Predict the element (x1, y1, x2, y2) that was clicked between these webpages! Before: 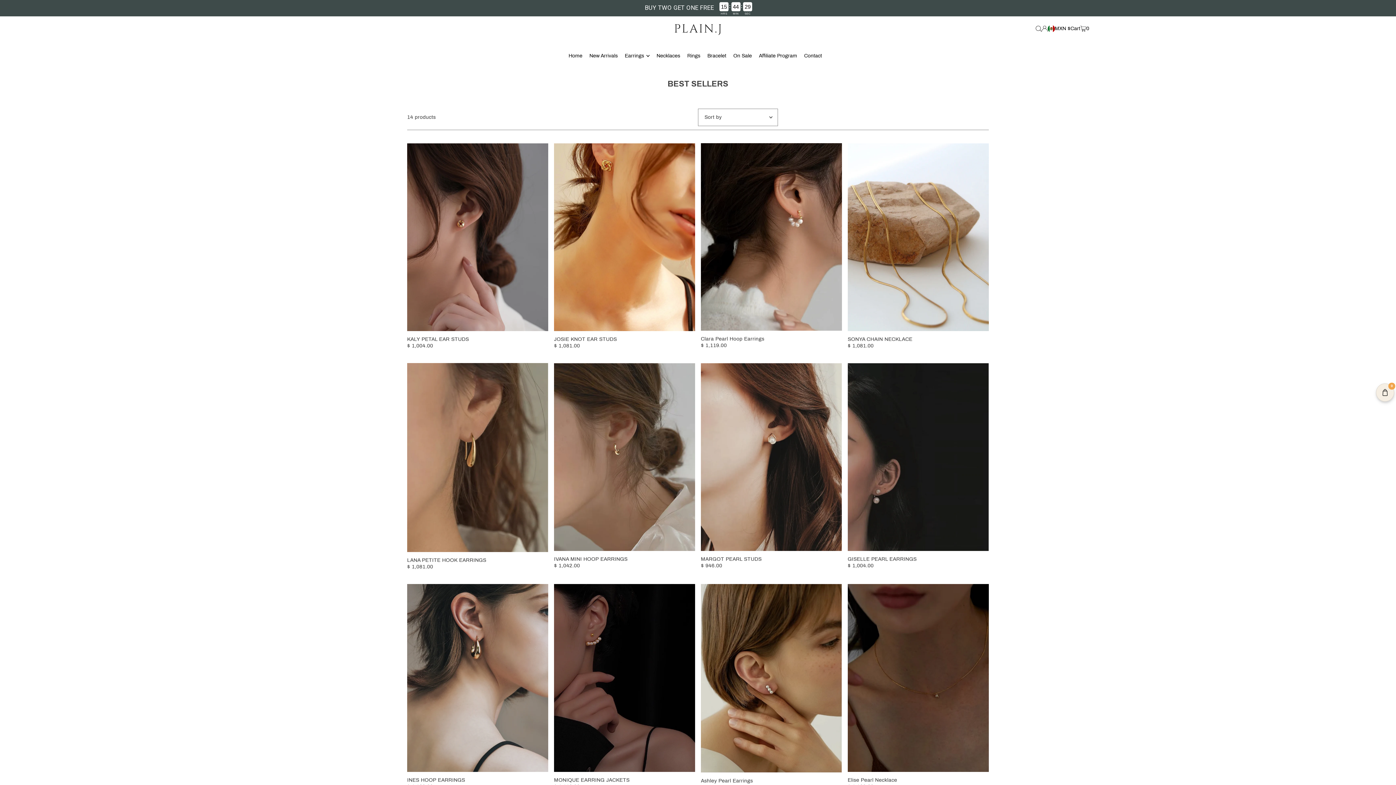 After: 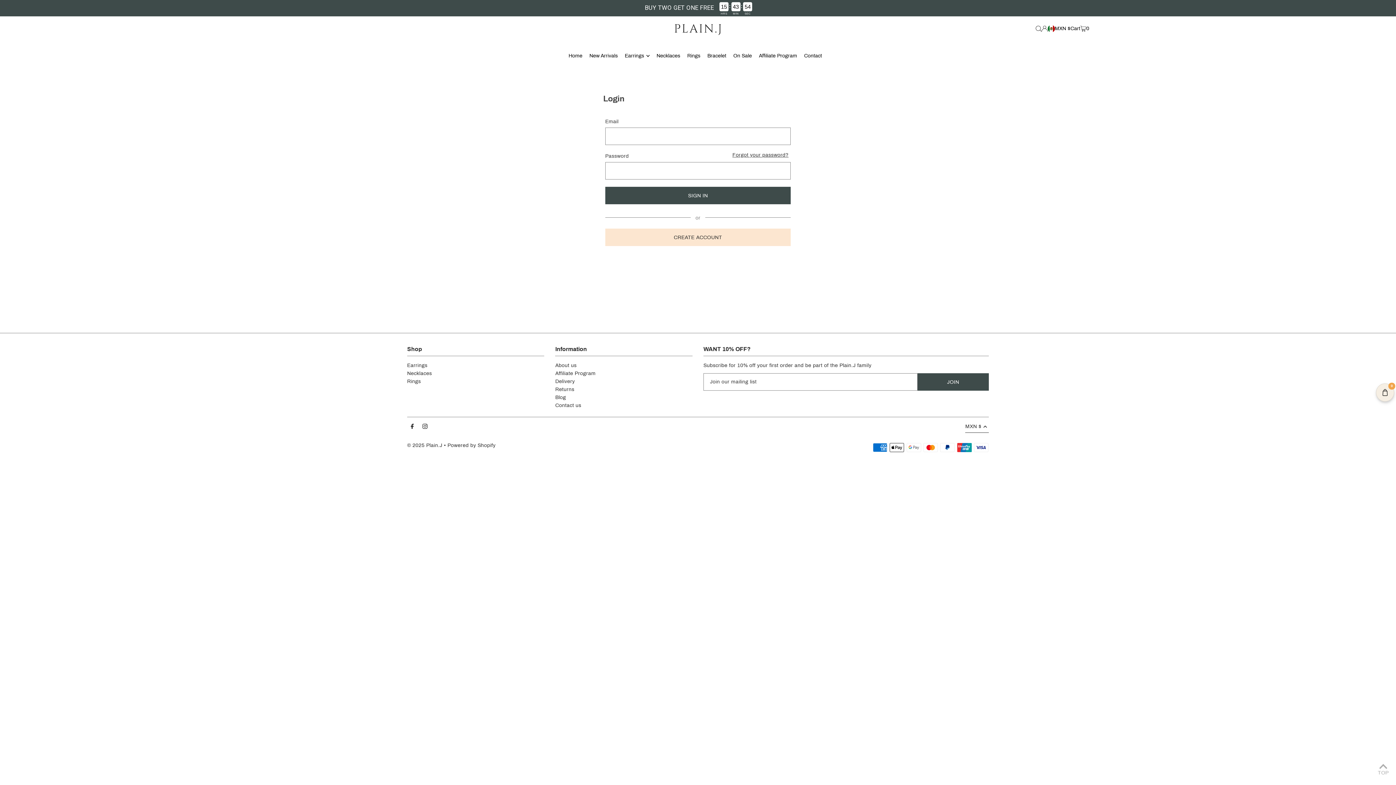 Action: bbox: (1041, 25, 1047, 31)